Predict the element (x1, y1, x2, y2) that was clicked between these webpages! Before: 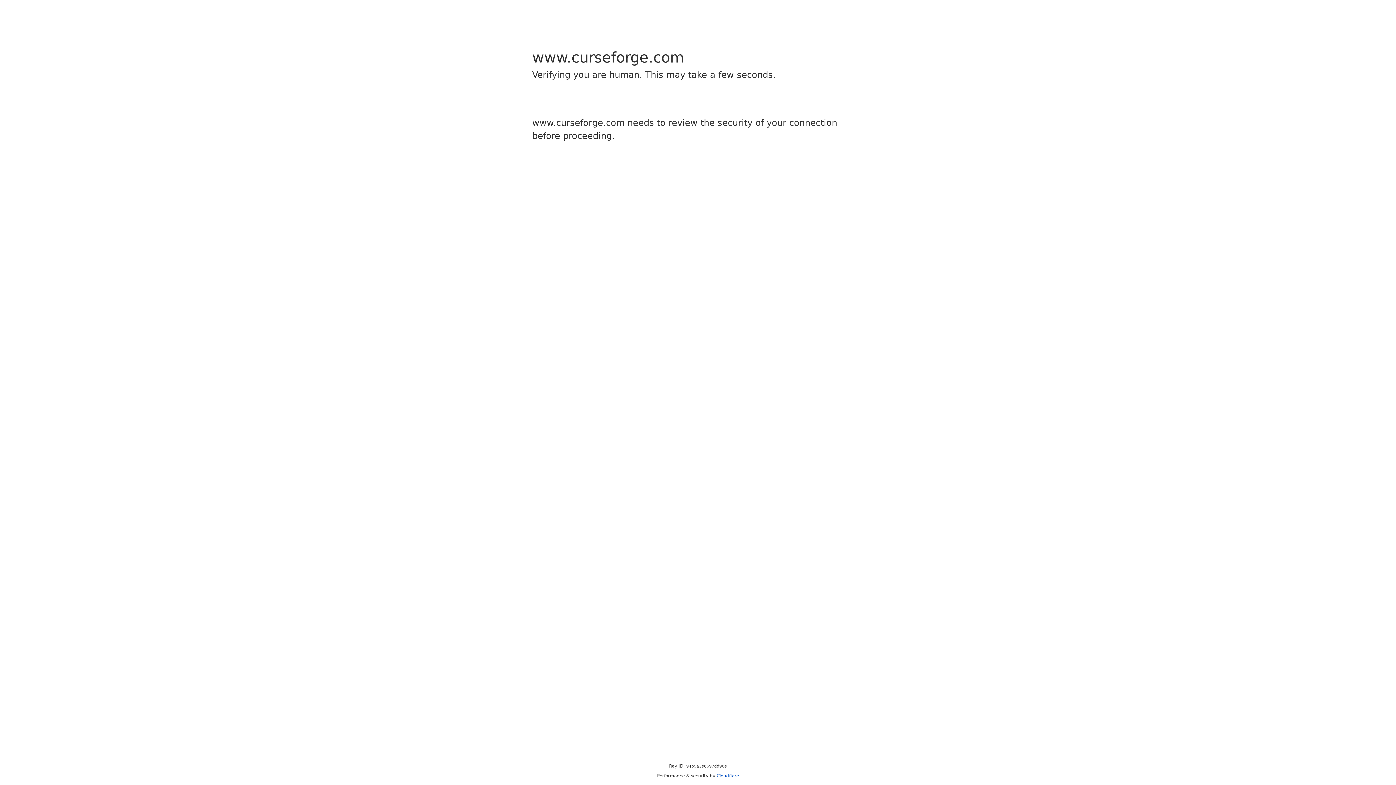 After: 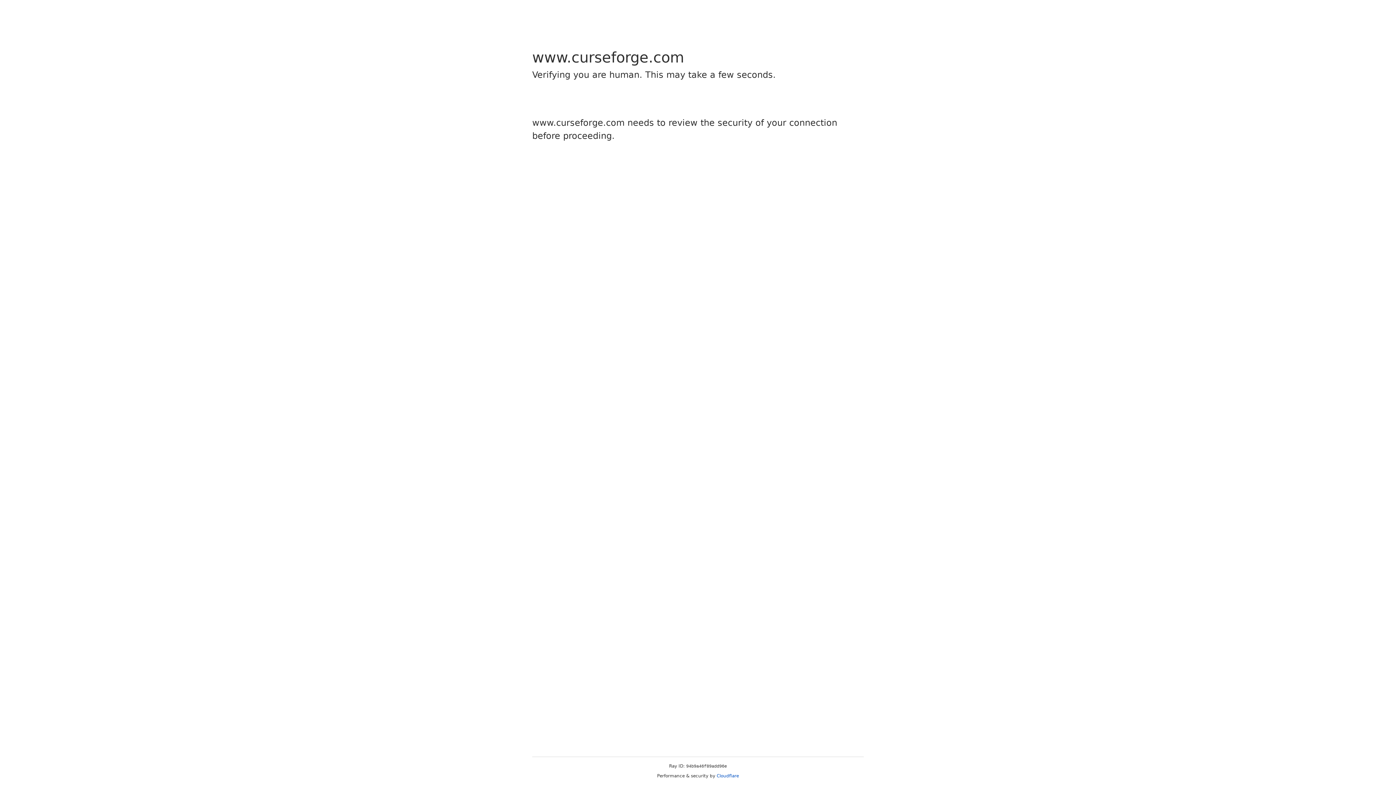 Action: bbox: (716, 773, 739, 778) label: Cloudflare